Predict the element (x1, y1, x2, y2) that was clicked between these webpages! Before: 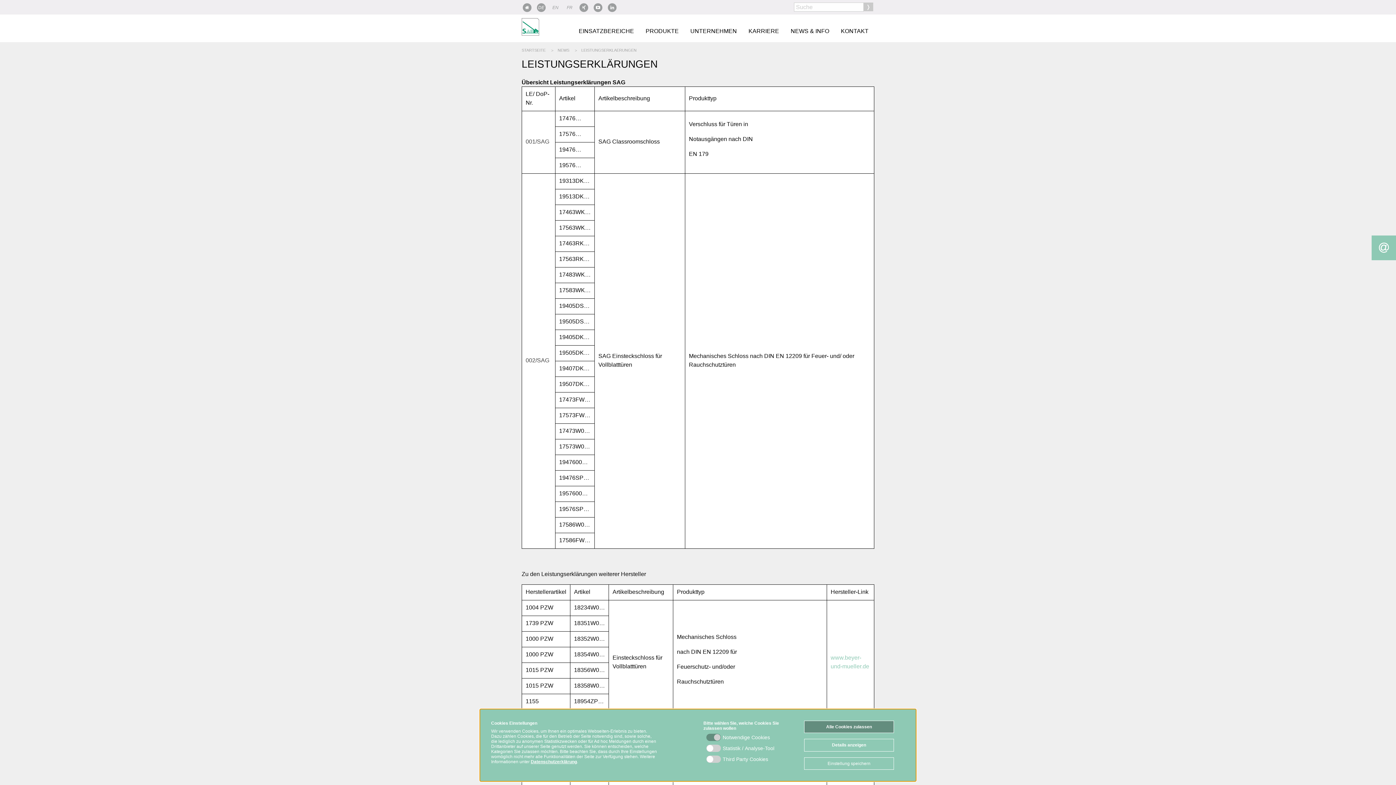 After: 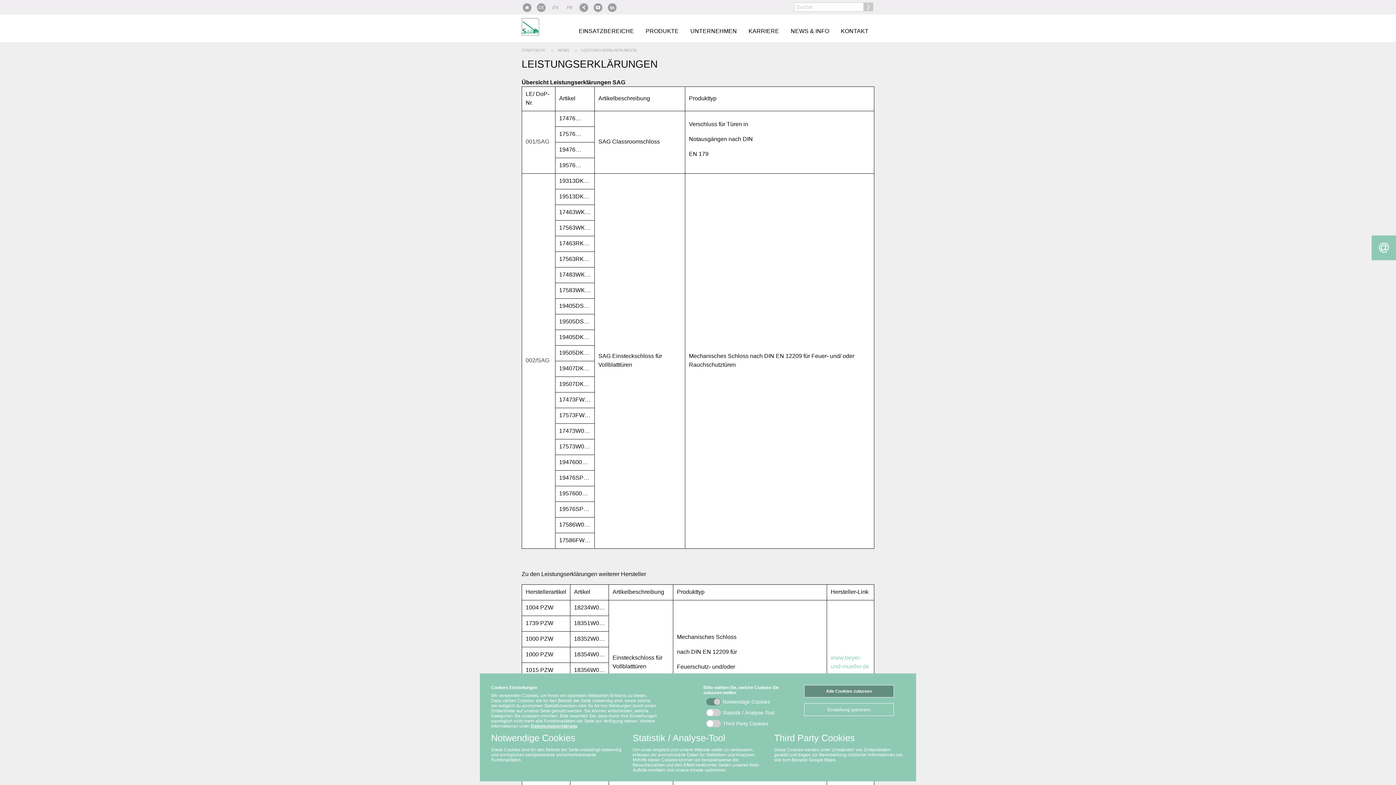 Action: label: Details anzeigen bbox: (804, 739, 894, 751)